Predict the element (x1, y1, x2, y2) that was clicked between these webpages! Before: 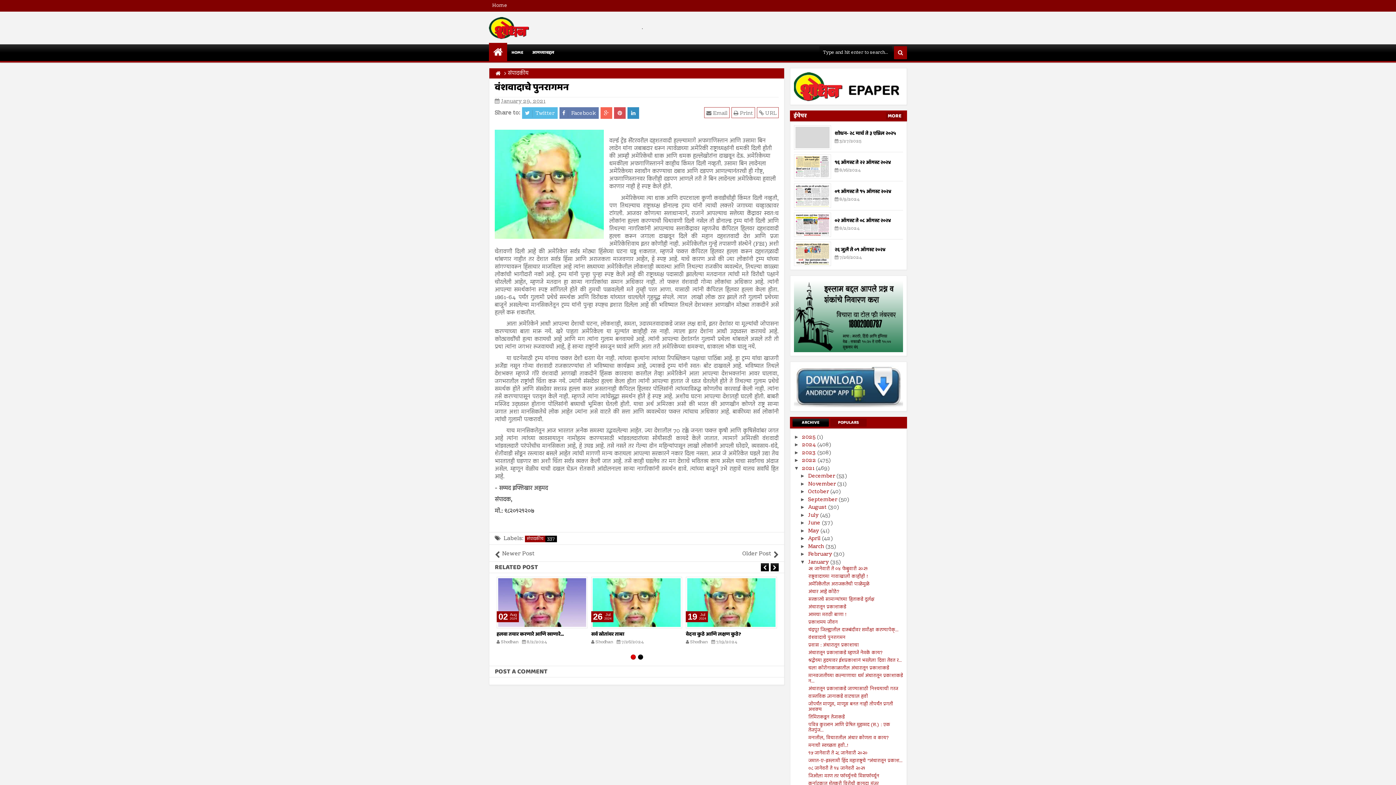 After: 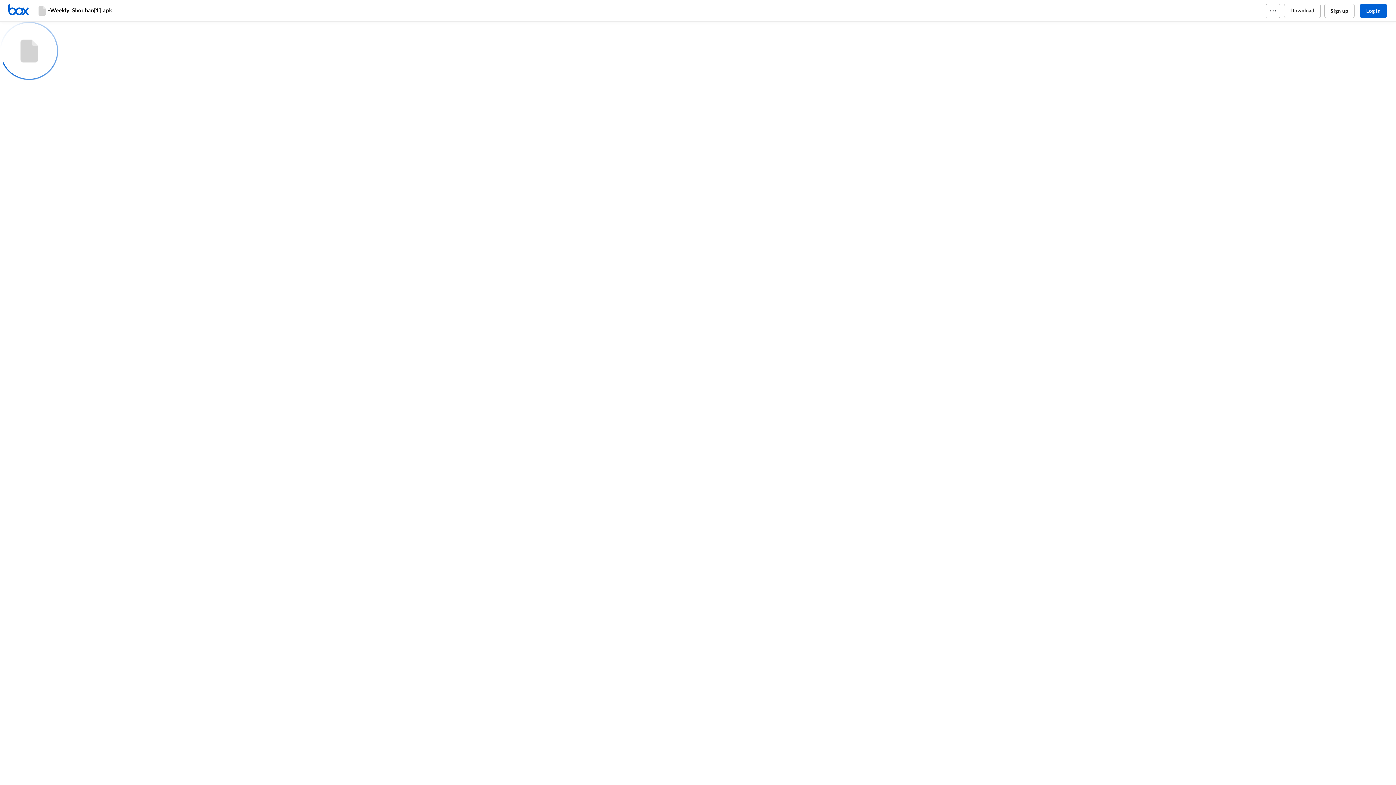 Action: bbox: (794, 382, 903, 391)